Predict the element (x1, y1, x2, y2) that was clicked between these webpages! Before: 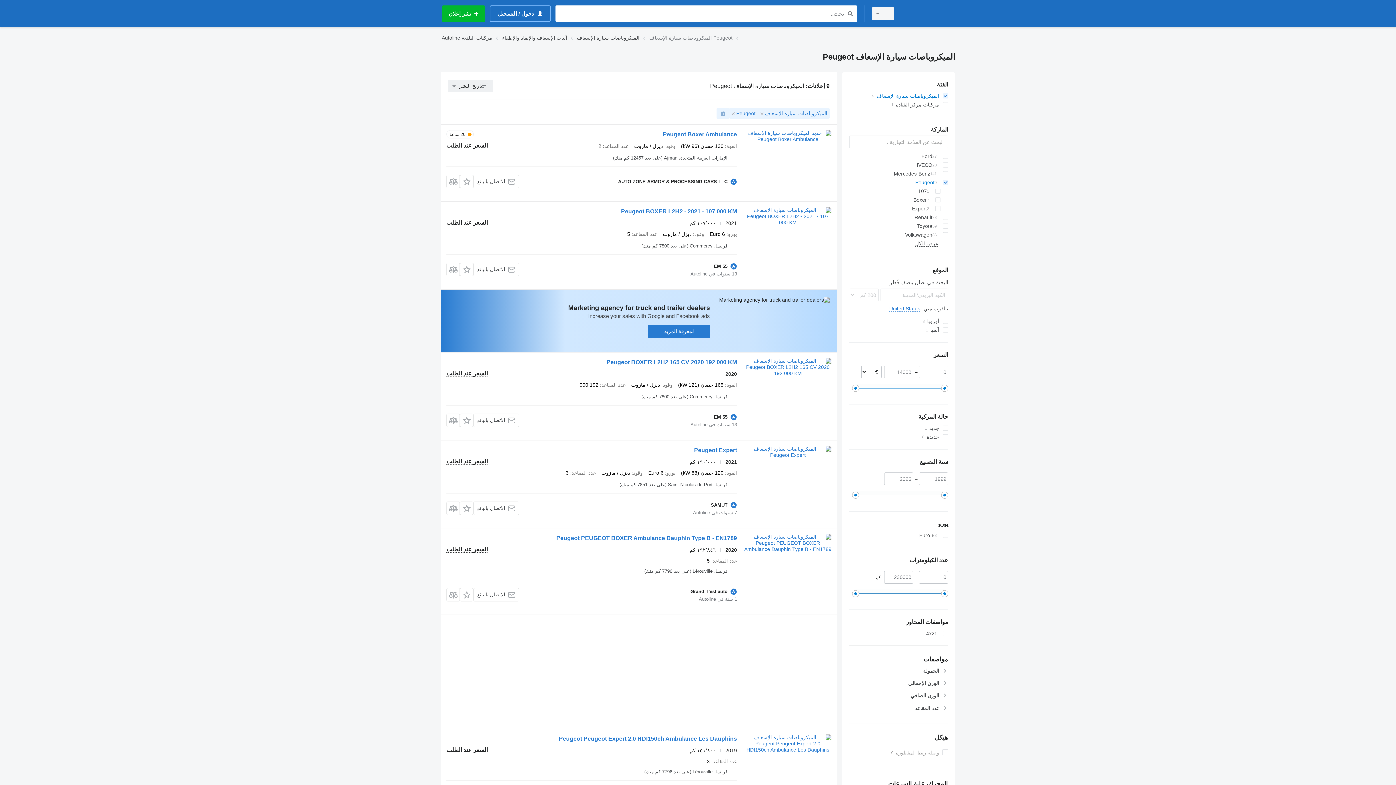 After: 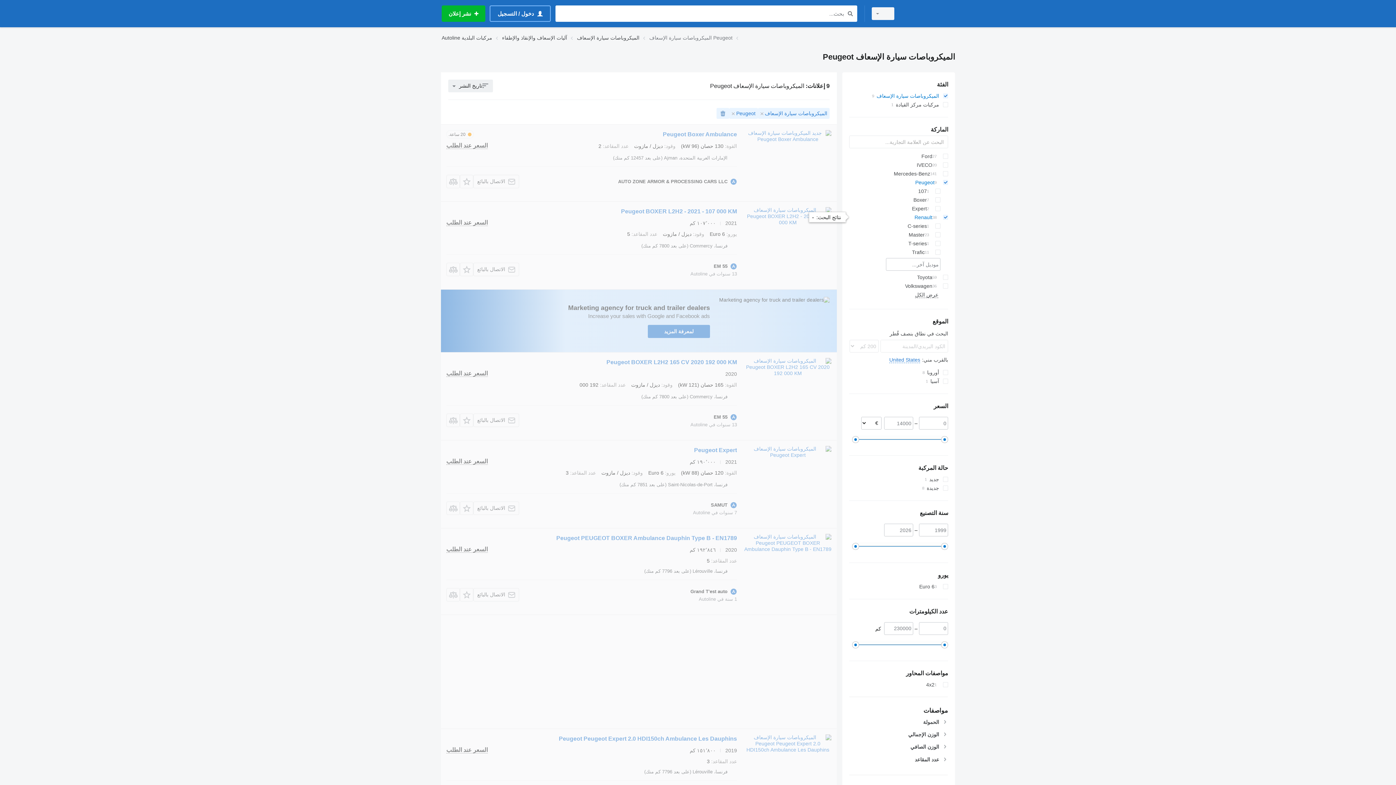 Action: bbox: (849, 213, 948, 221) label: Renault